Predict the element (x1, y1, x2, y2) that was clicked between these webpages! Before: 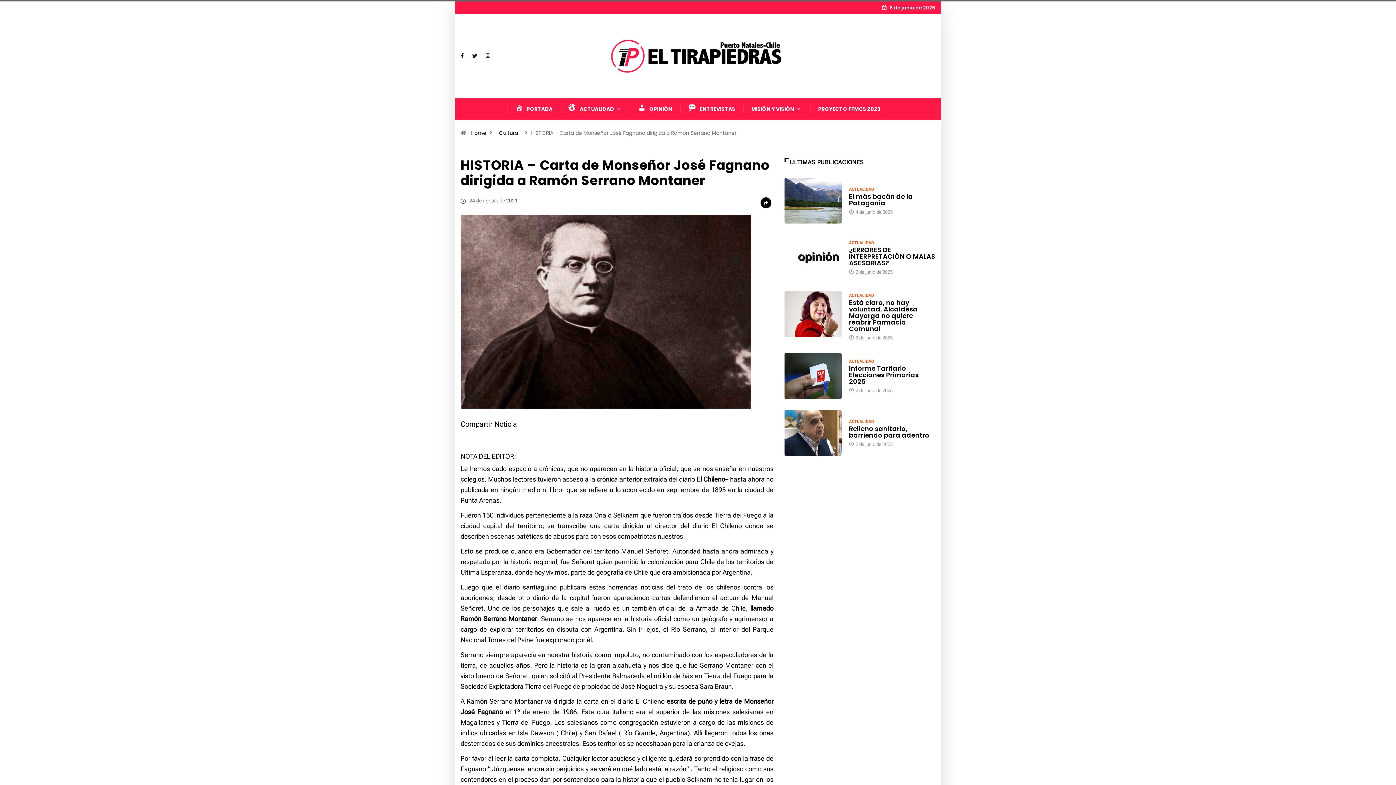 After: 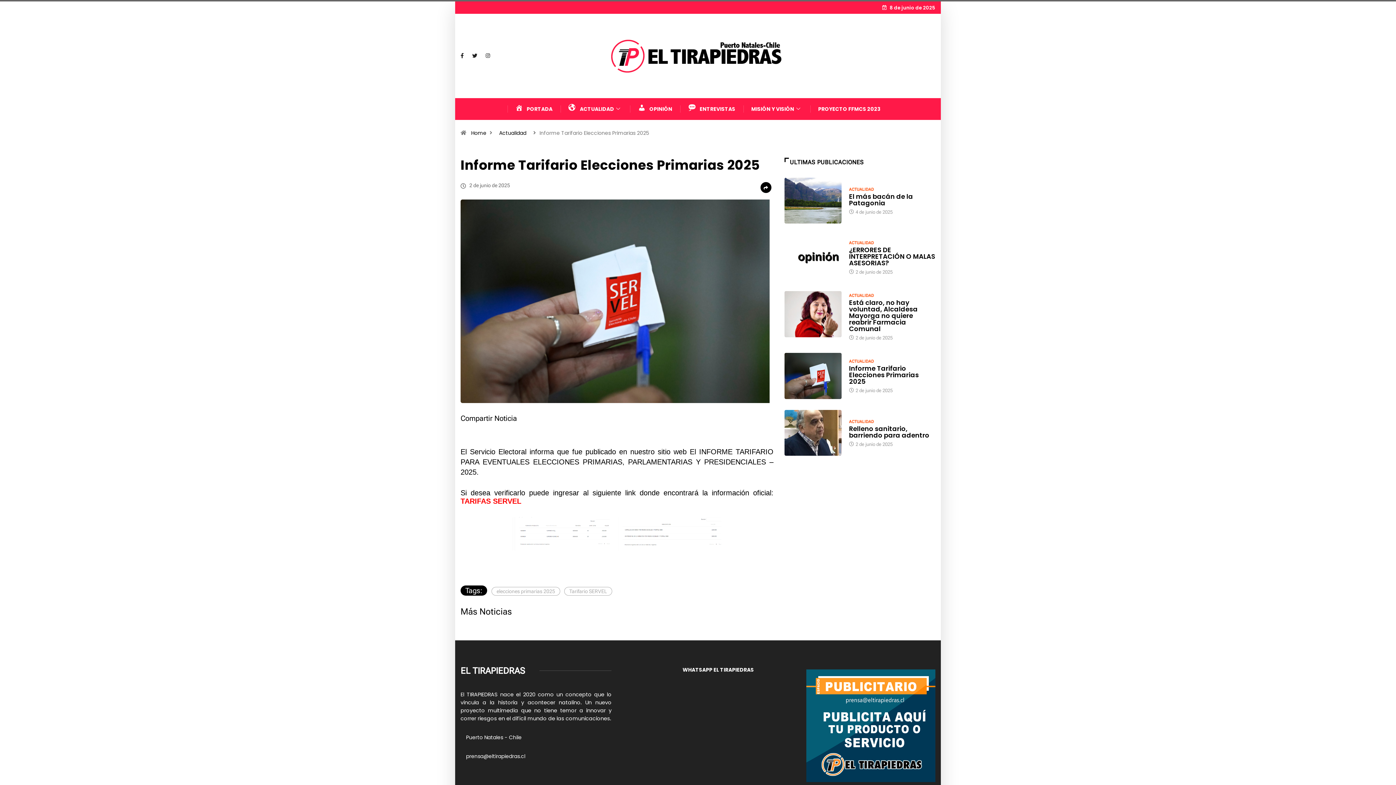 Action: bbox: (849, 364, 919, 386) label: Informe Tarifario Elecciones Primarias 2025